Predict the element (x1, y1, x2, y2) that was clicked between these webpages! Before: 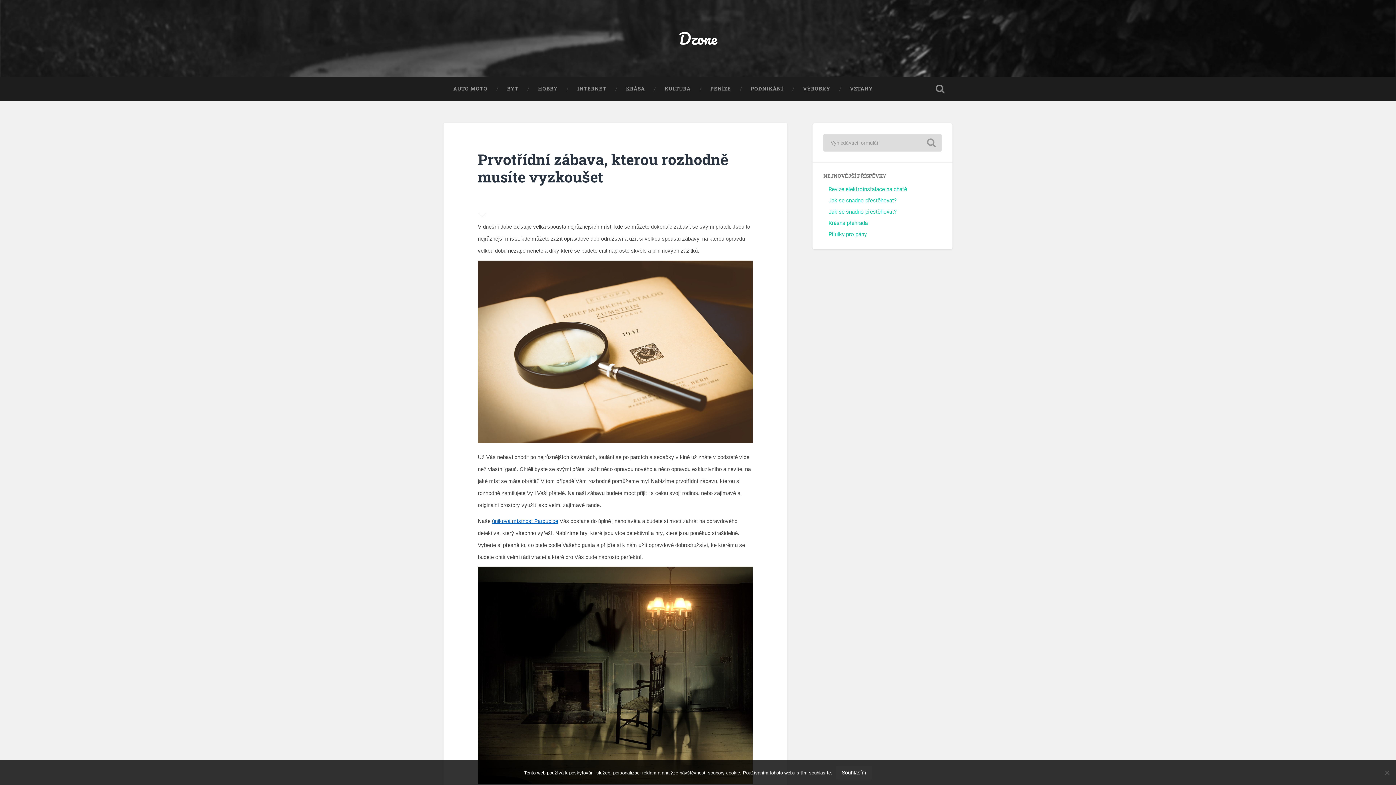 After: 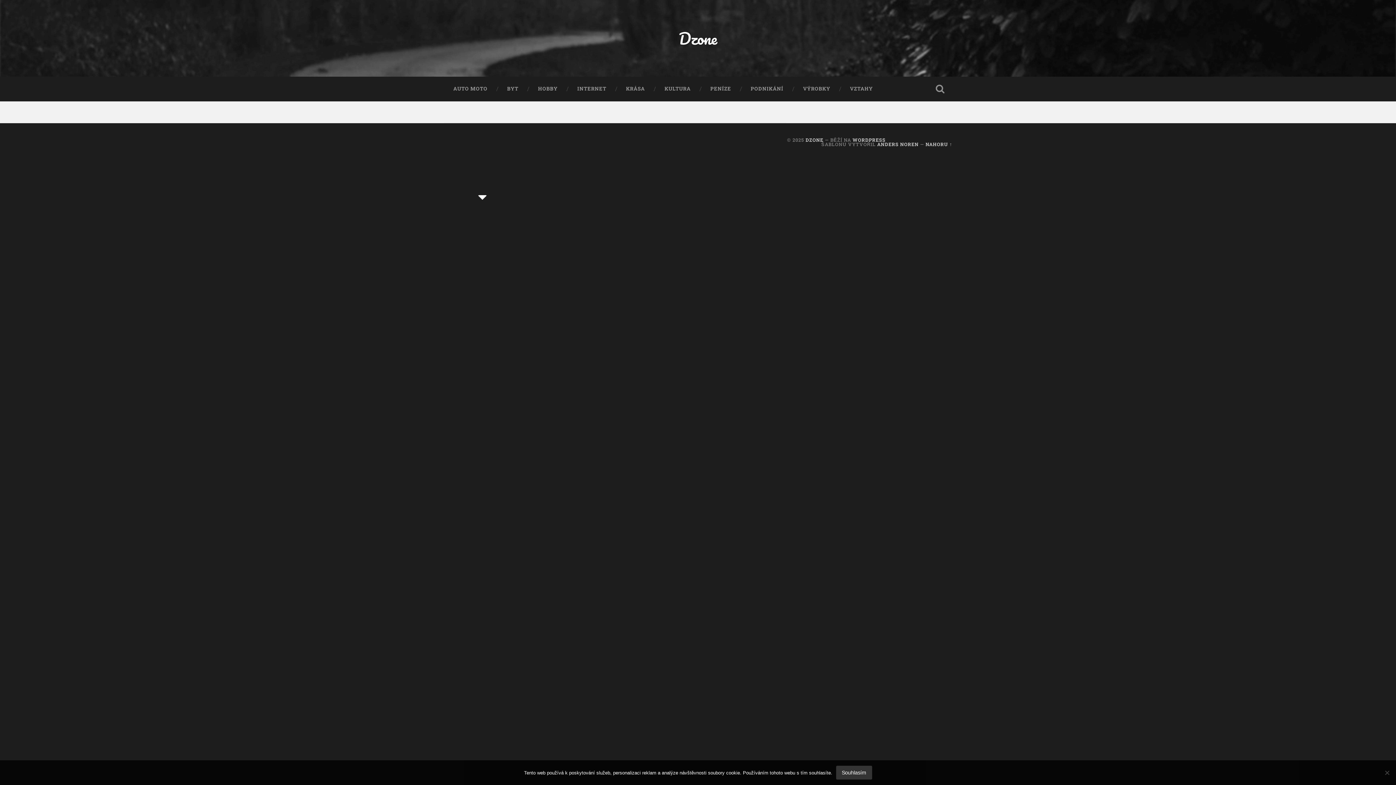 Action: label: Jak se snadno přestěhovat? bbox: (828, 208, 896, 215)